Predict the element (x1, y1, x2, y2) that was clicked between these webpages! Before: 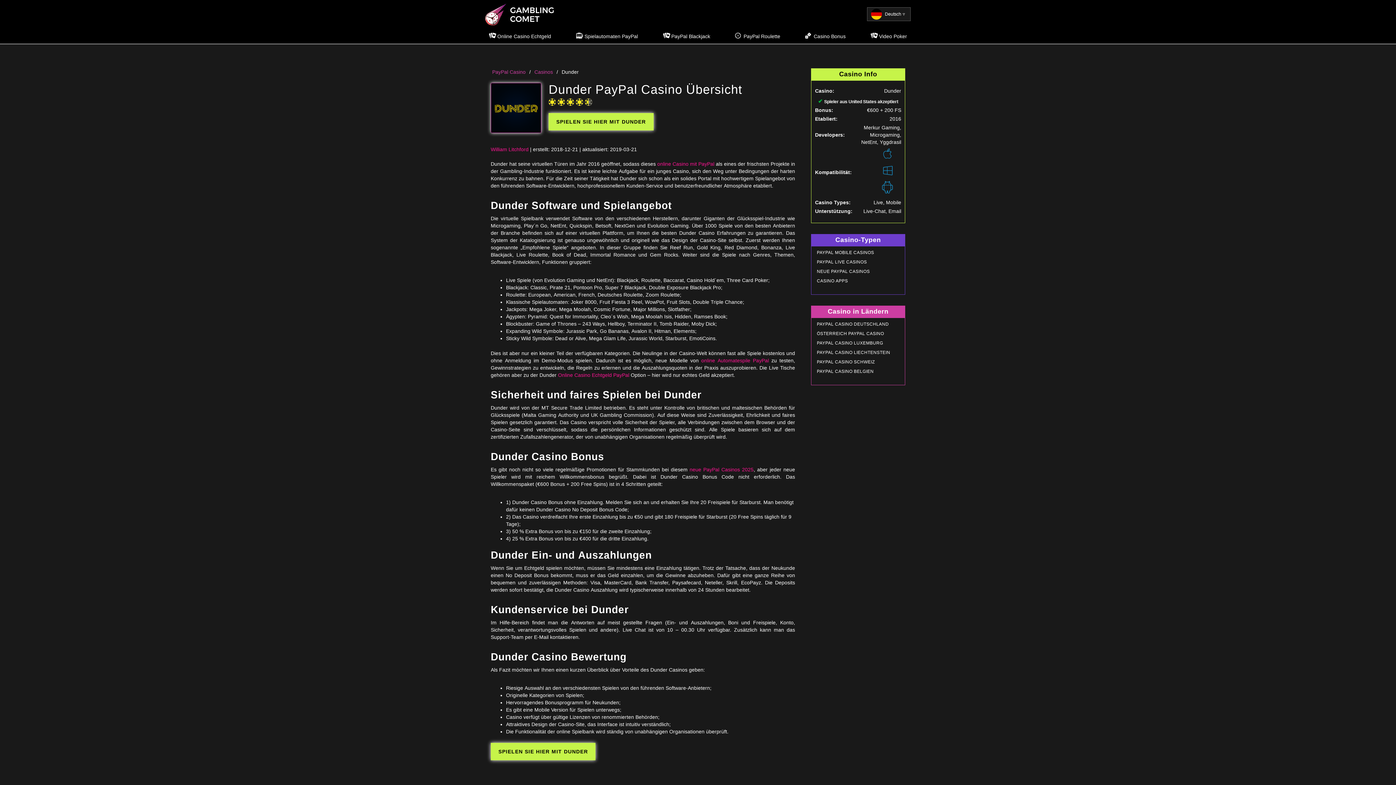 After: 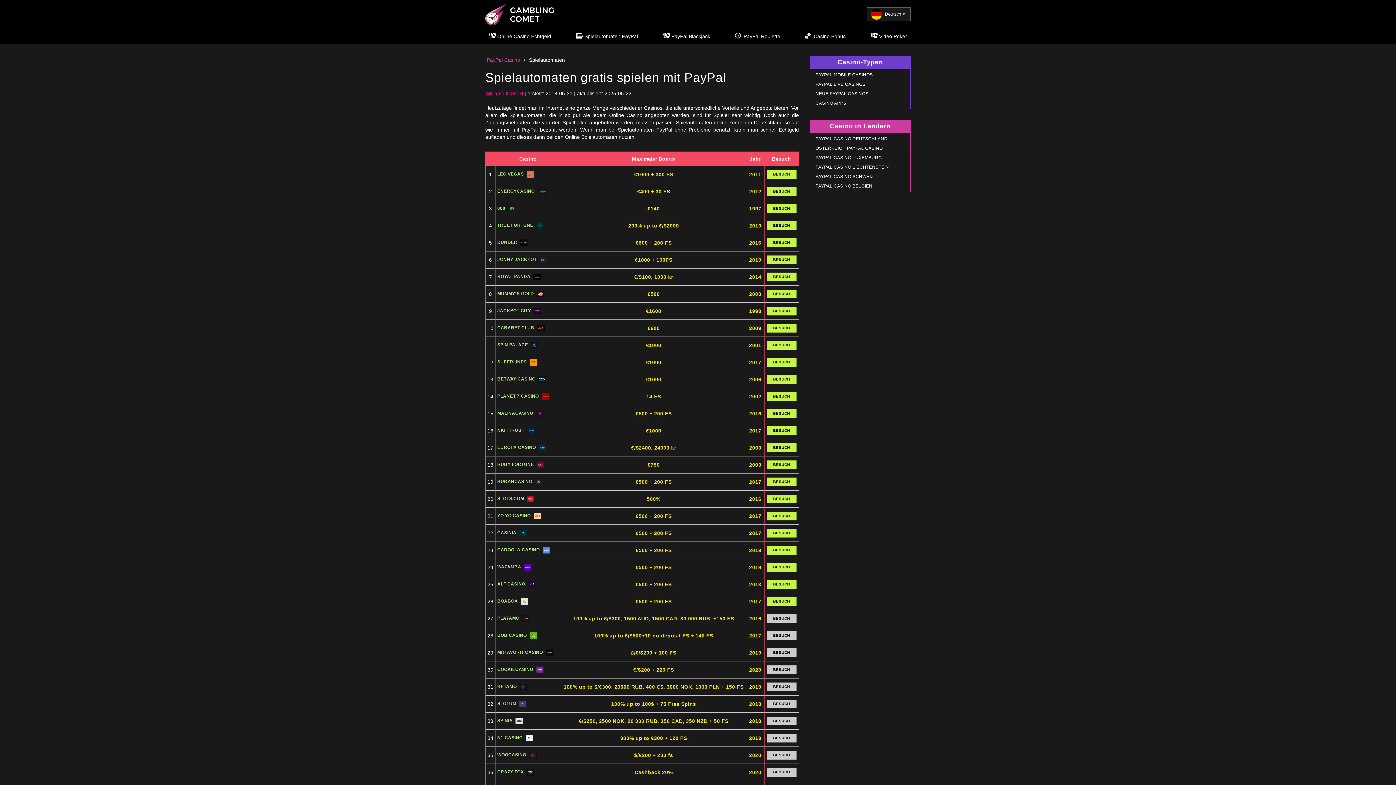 Action: label: Spielautomaten PayPal bbox: (576, 33, 638, 39)